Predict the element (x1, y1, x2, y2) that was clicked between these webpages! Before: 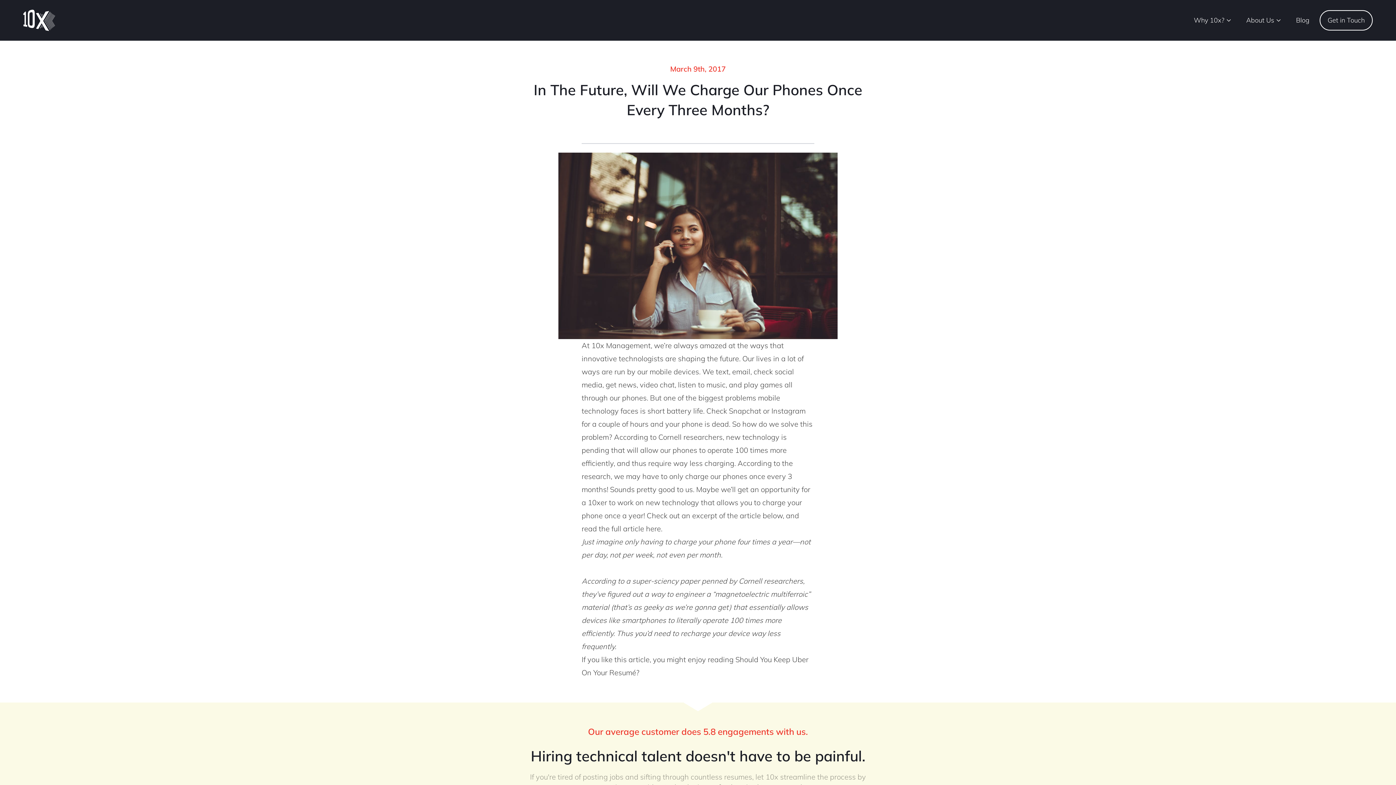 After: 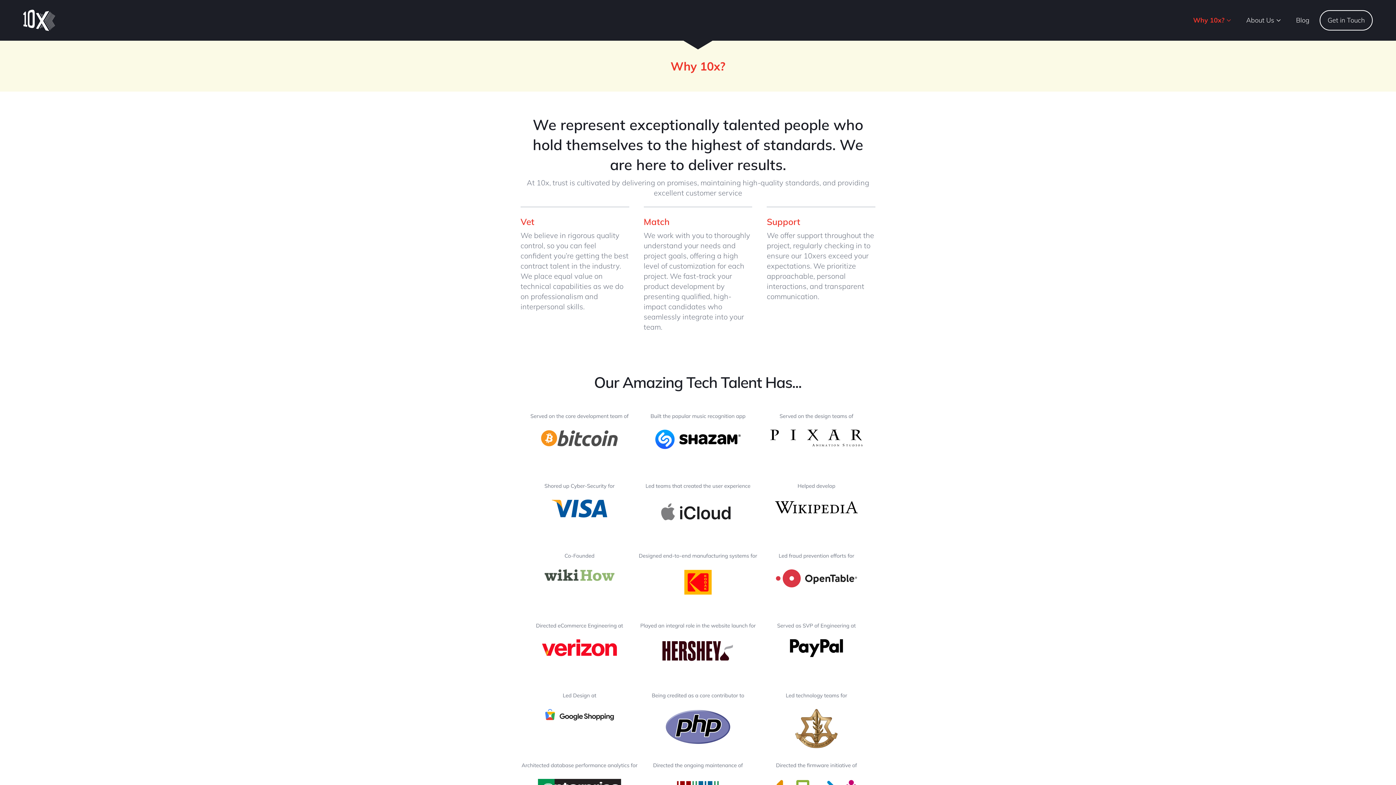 Action: bbox: (1186, 10, 1239, 29) label: Why 10x?